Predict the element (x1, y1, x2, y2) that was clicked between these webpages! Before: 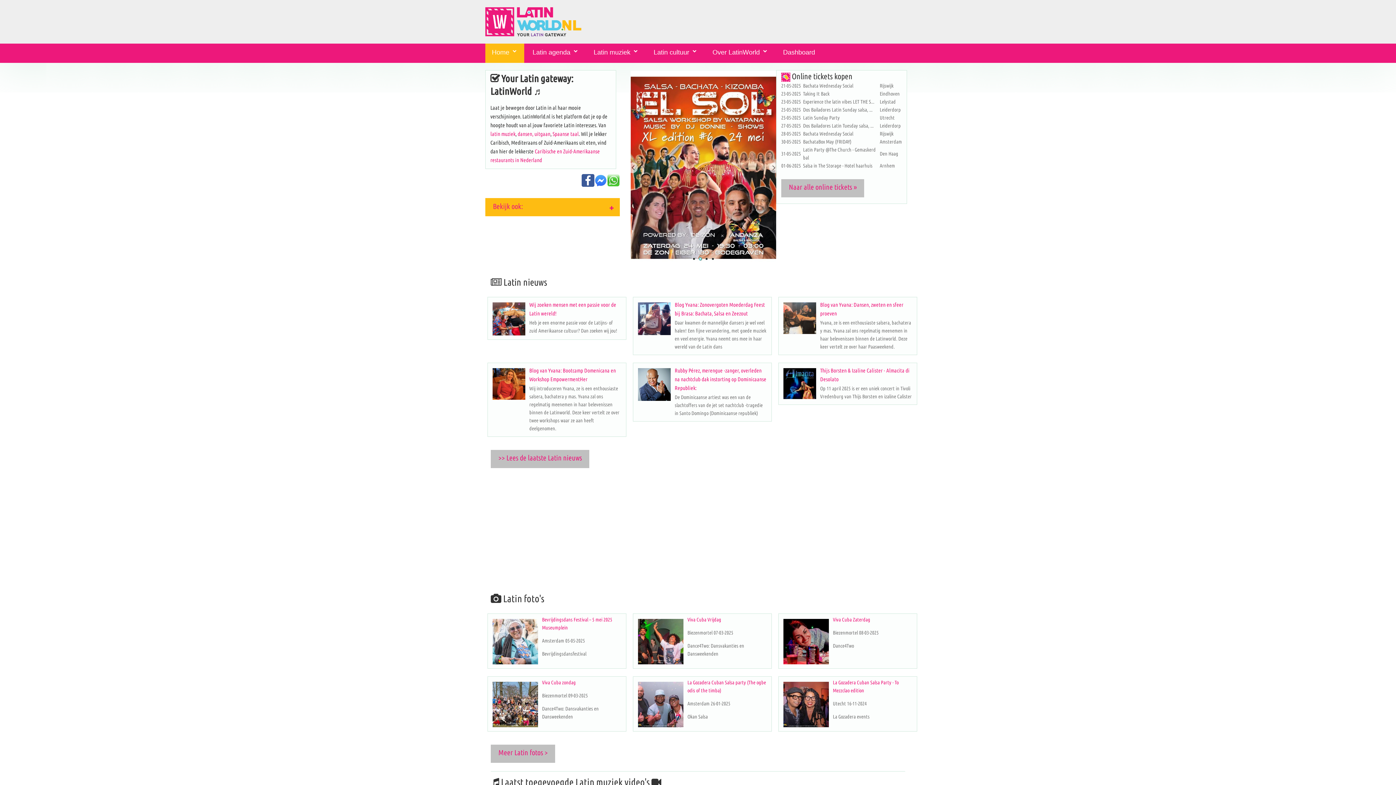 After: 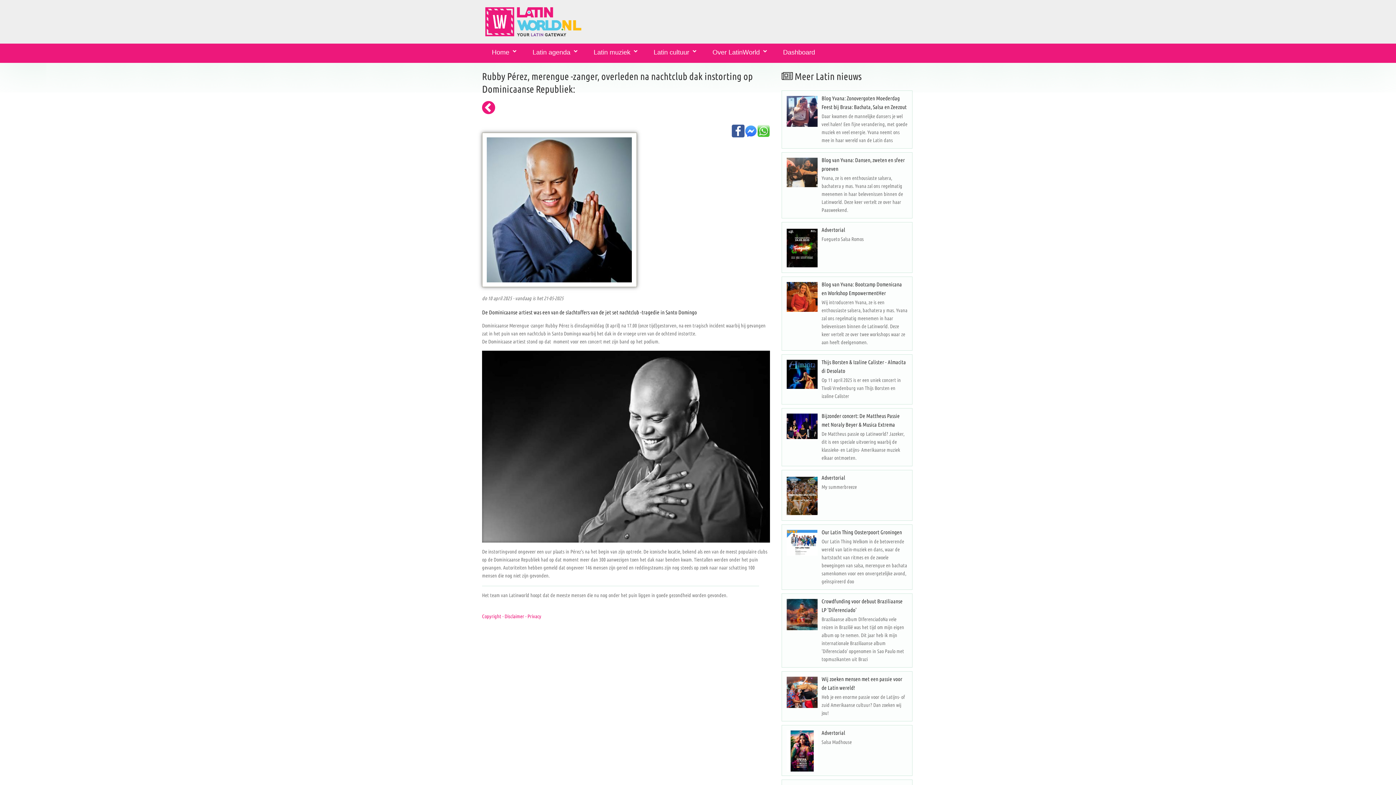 Action: bbox: (638, 368, 670, 401)